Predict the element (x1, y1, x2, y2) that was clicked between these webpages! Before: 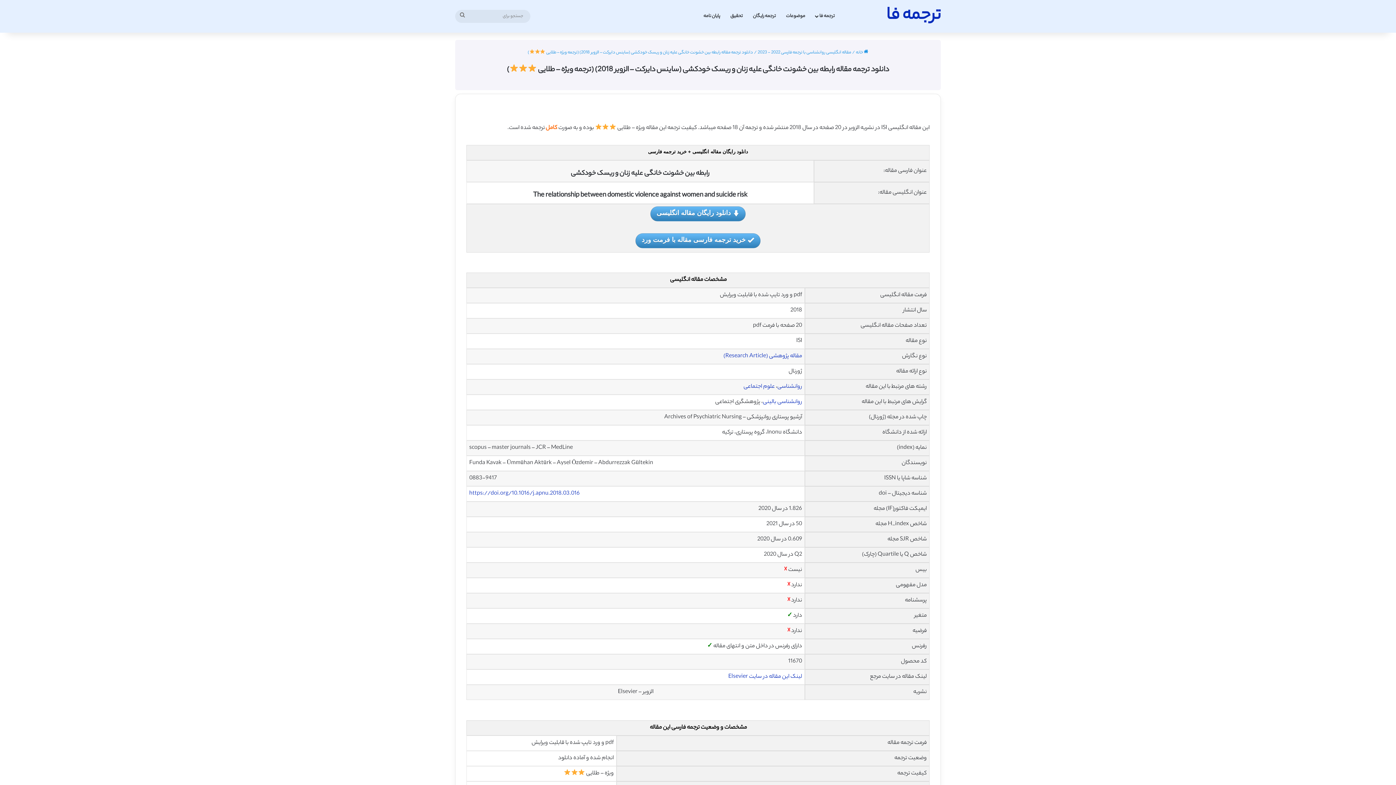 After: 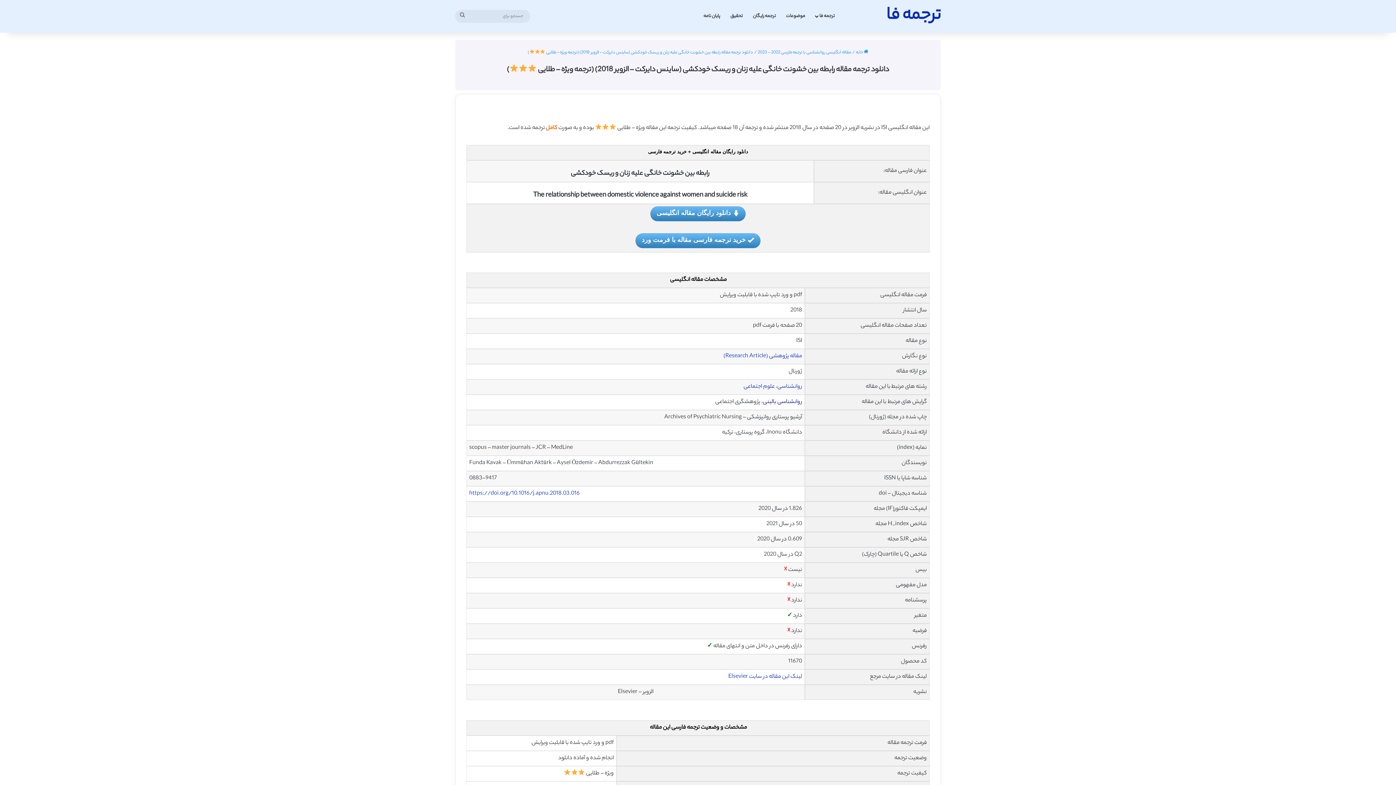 Action: bbox: (762, 397, 802, 407) label: روانشناسی بالینی